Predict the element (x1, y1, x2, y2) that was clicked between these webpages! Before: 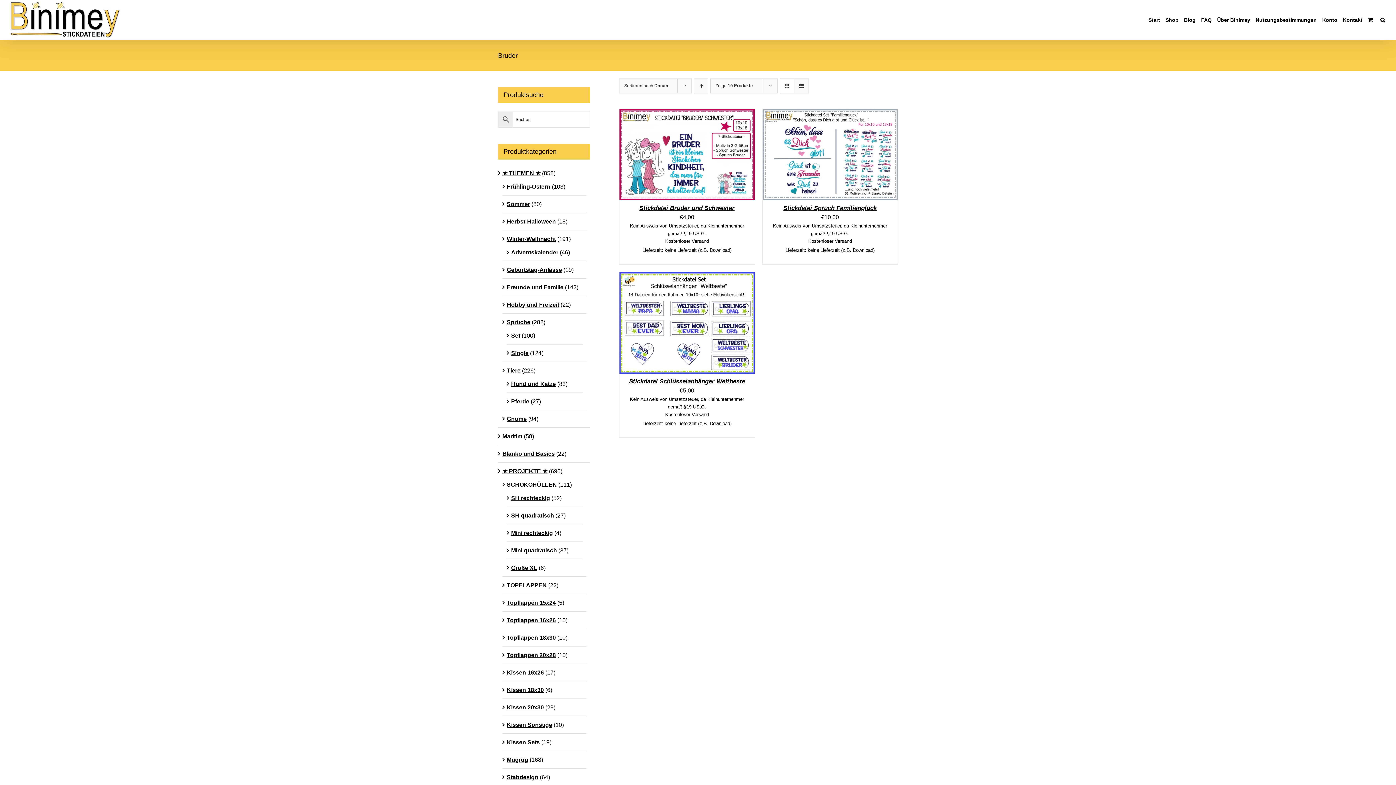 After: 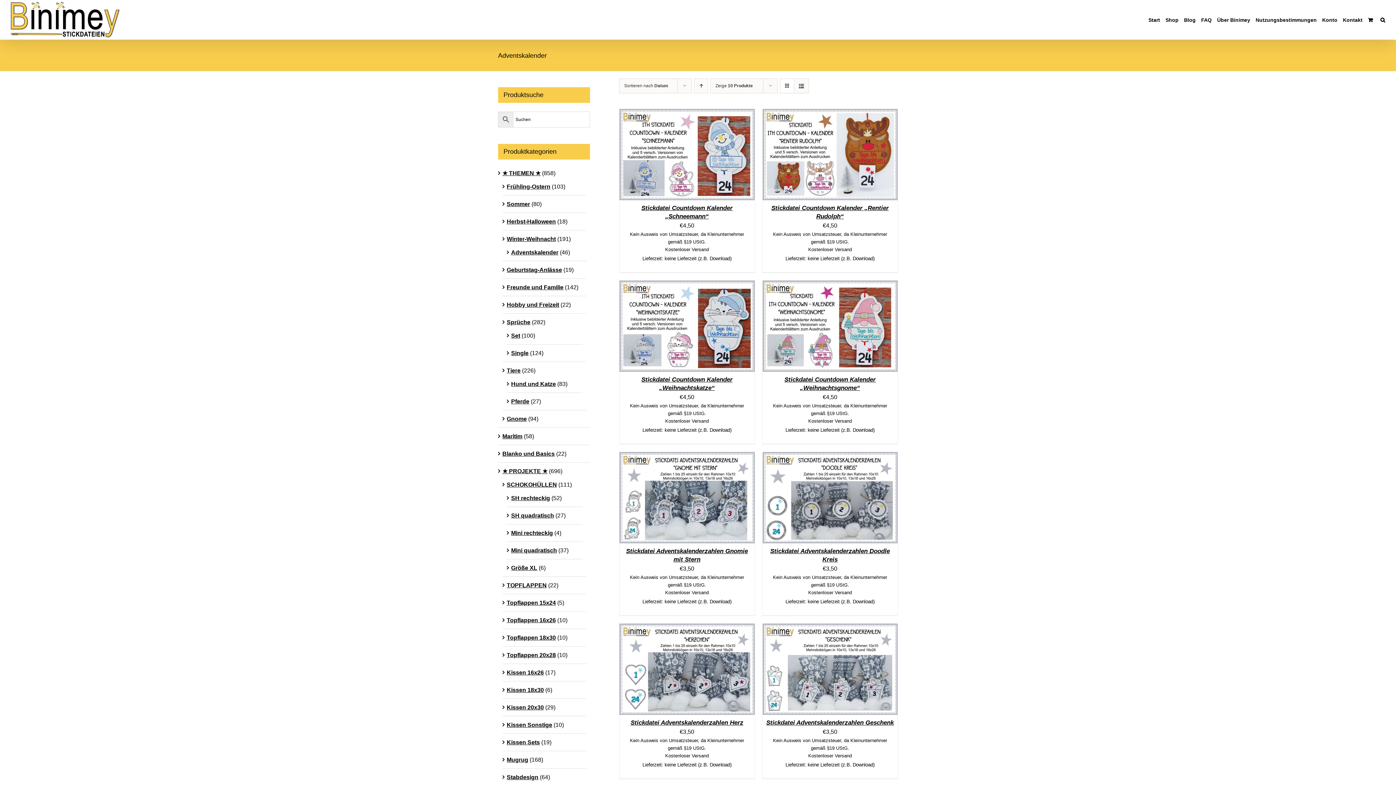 Action: label: Adventskalender bbox: (511, 249, 558, 255)